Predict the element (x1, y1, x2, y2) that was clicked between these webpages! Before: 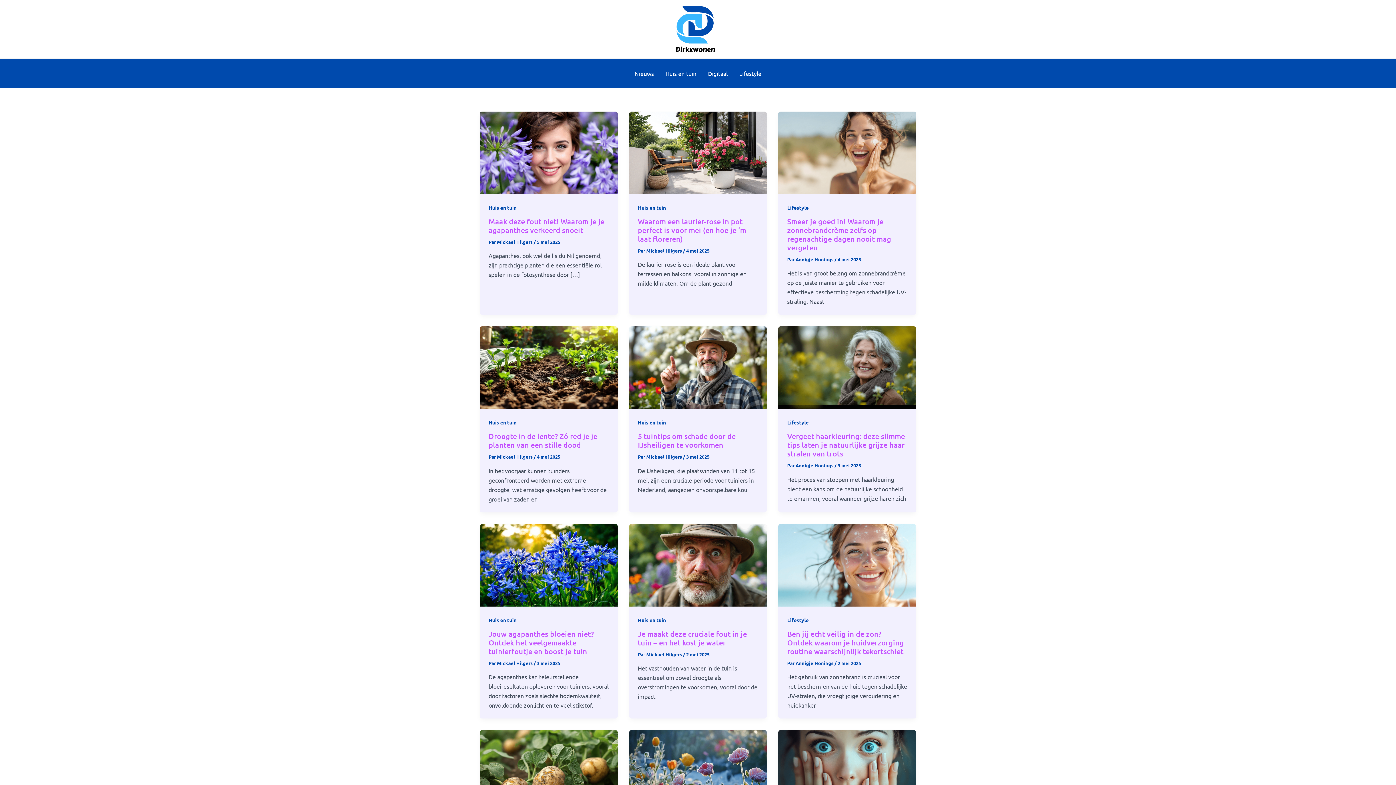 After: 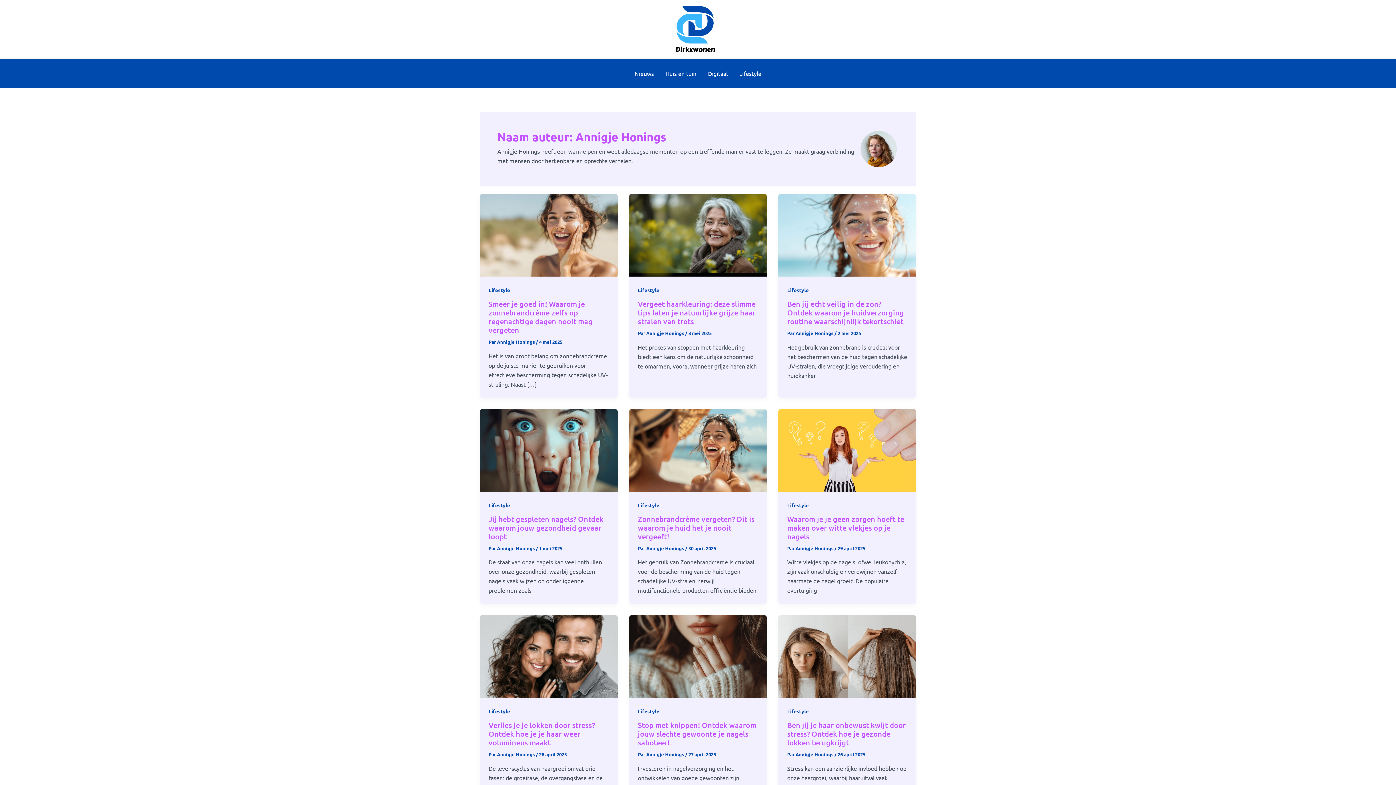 Action: label: Annigje Honings  bbox: (795, 462, 834, 468)